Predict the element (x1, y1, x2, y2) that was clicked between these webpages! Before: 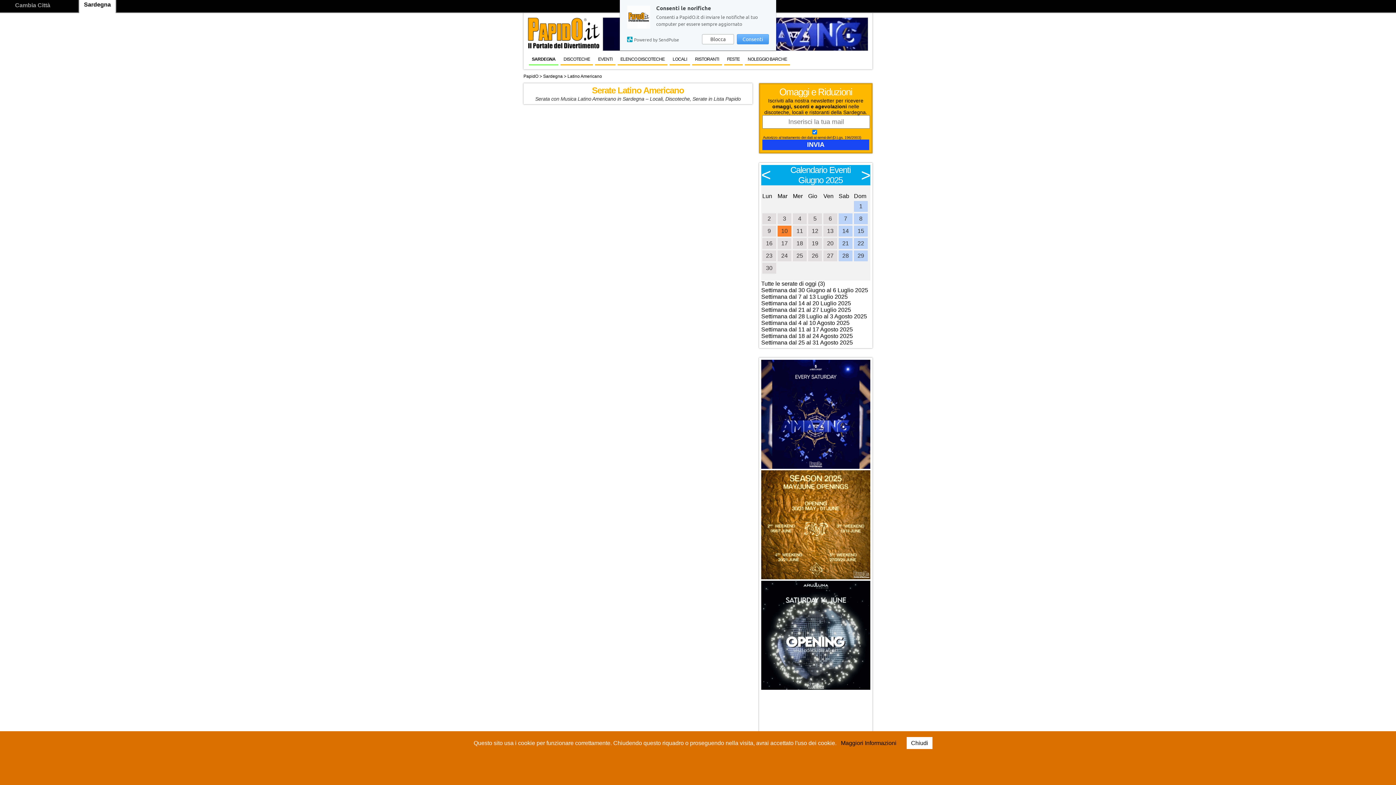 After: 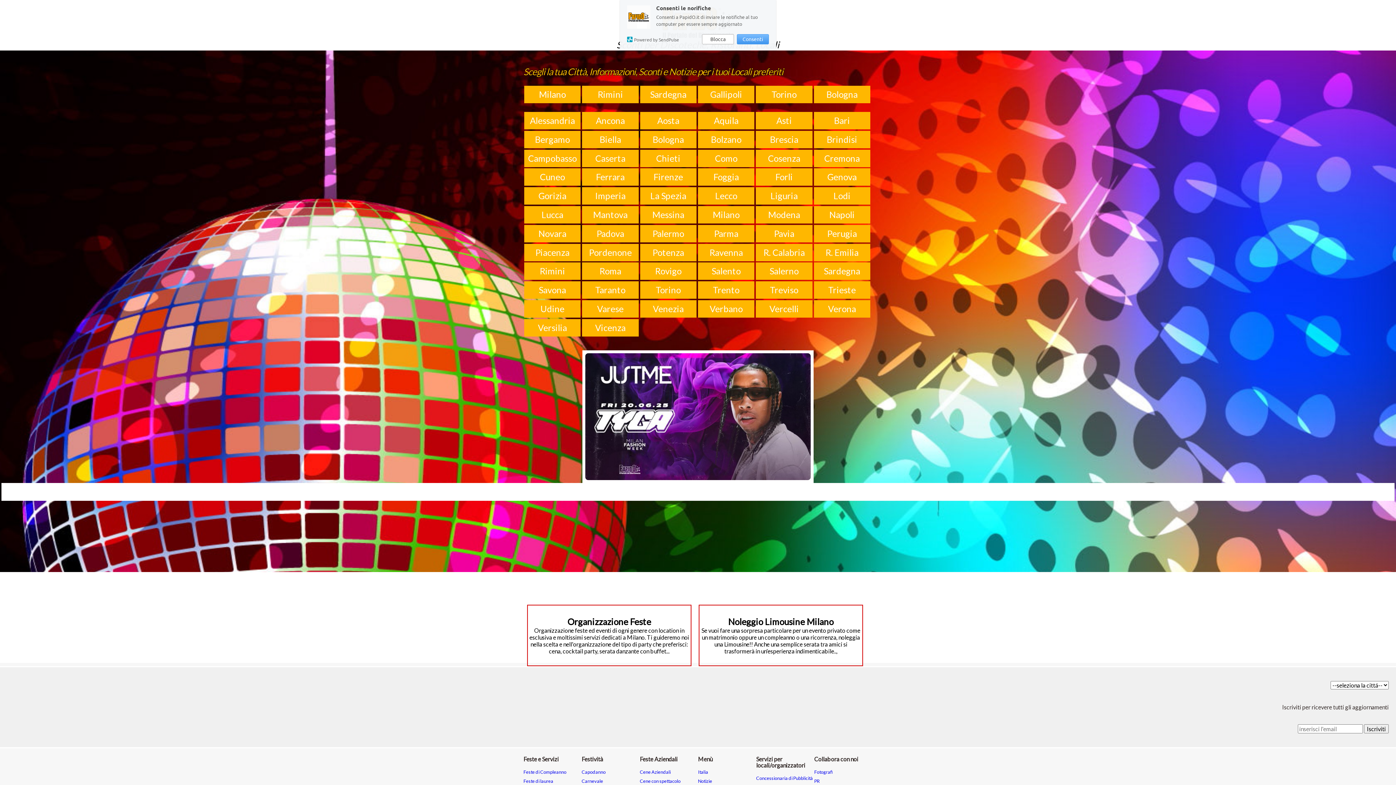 Action: bbox: (523, 73, 538, 78) label: PapidO